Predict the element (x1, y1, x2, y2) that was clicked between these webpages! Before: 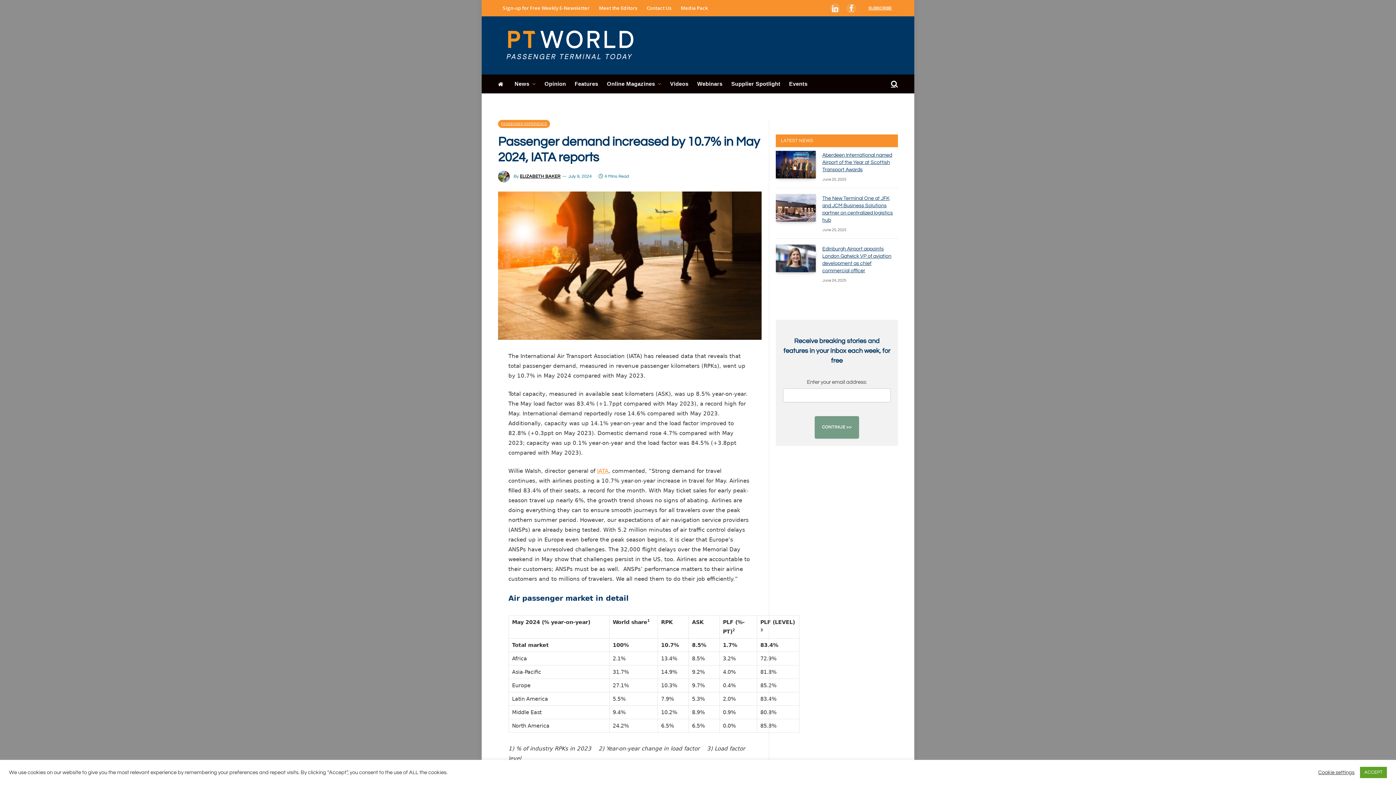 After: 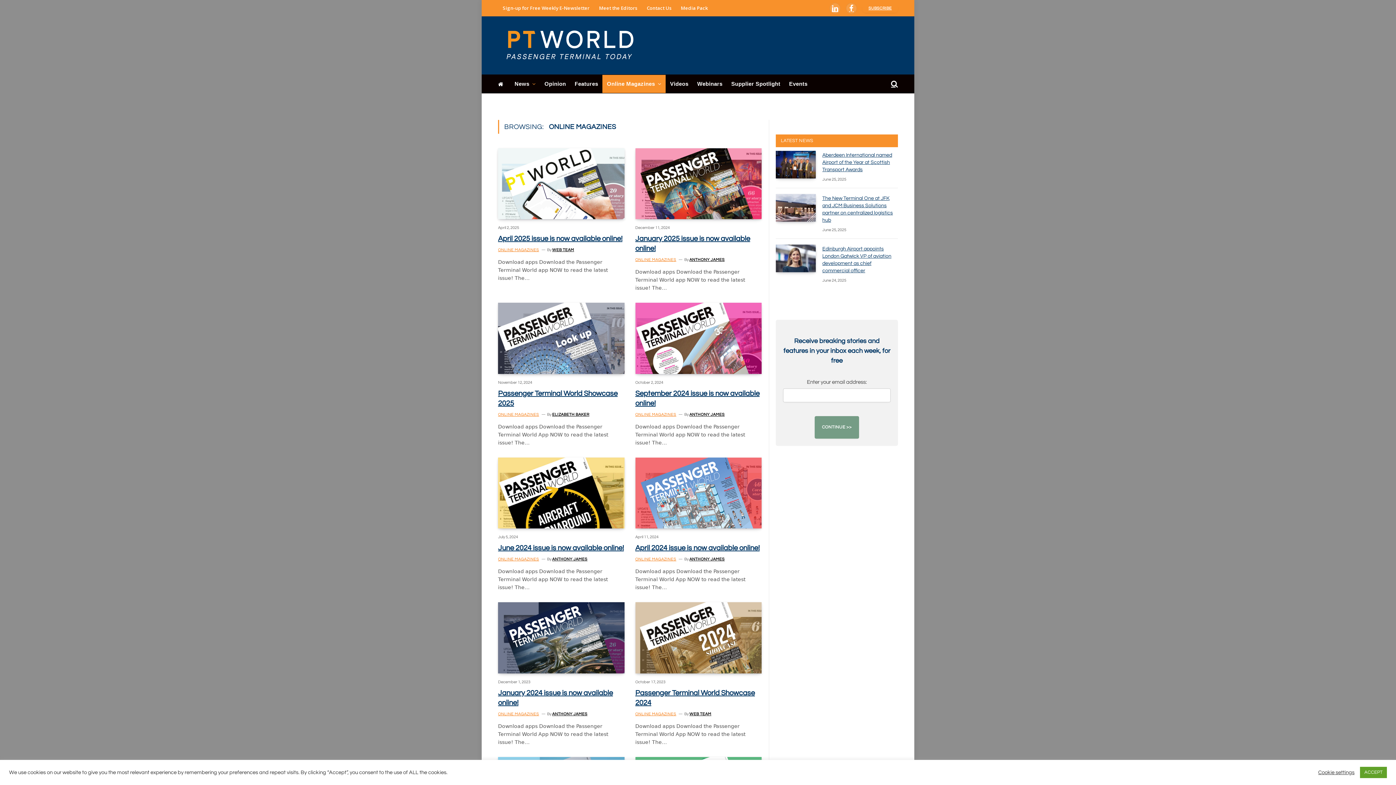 Action: label: Online Magazines bbox: (602, 74, 665, 93)